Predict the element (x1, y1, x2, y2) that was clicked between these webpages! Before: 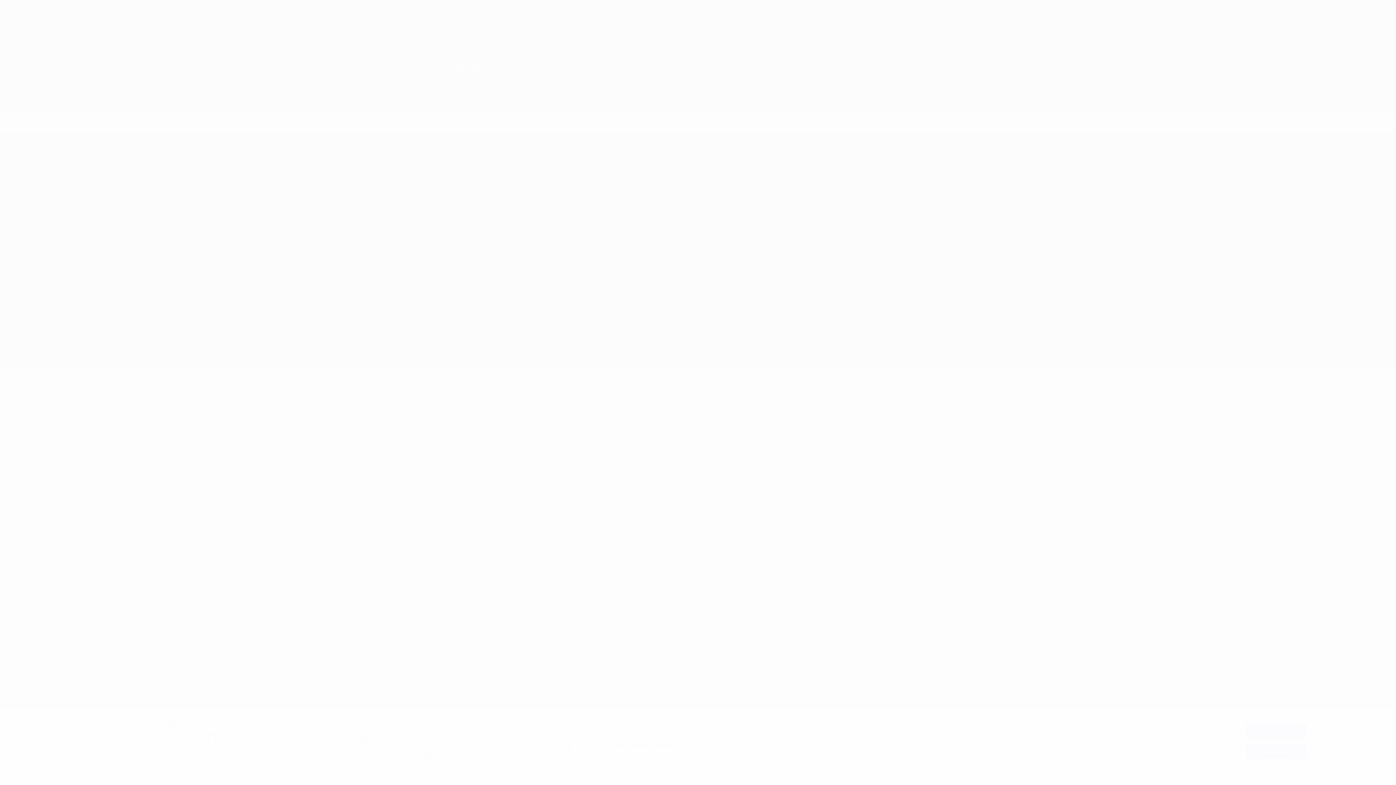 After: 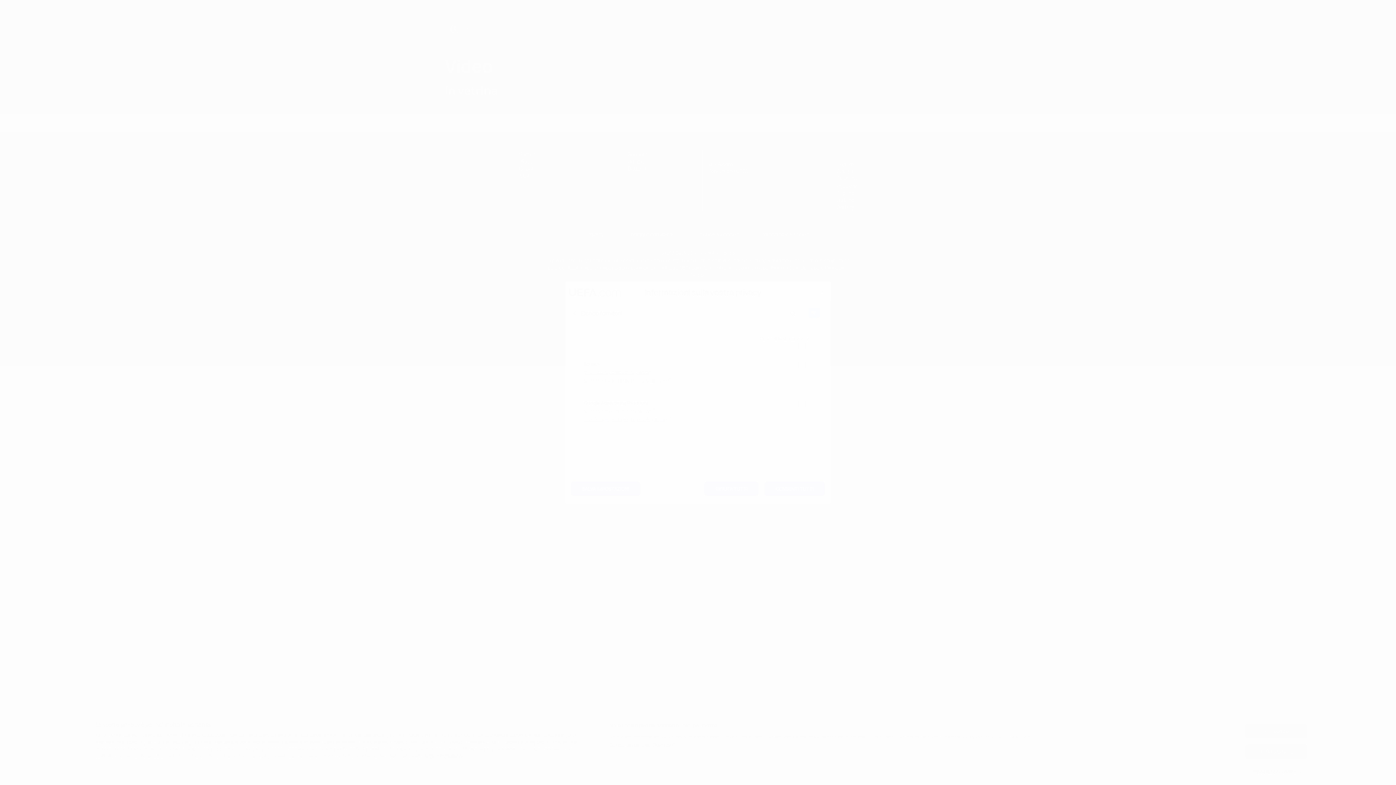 Action: label: Elenco dei partner (fornitori) bbox: (609, 742, 675, 749)